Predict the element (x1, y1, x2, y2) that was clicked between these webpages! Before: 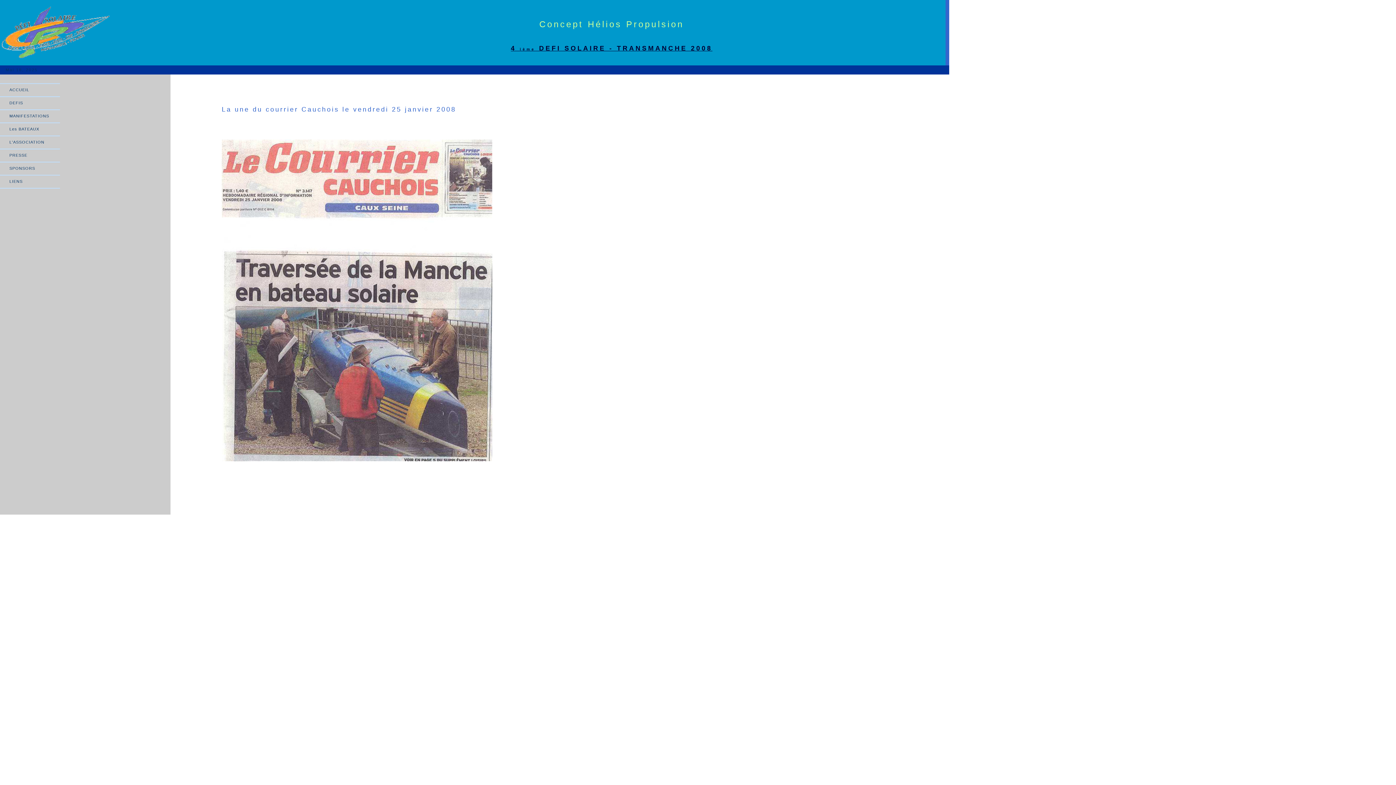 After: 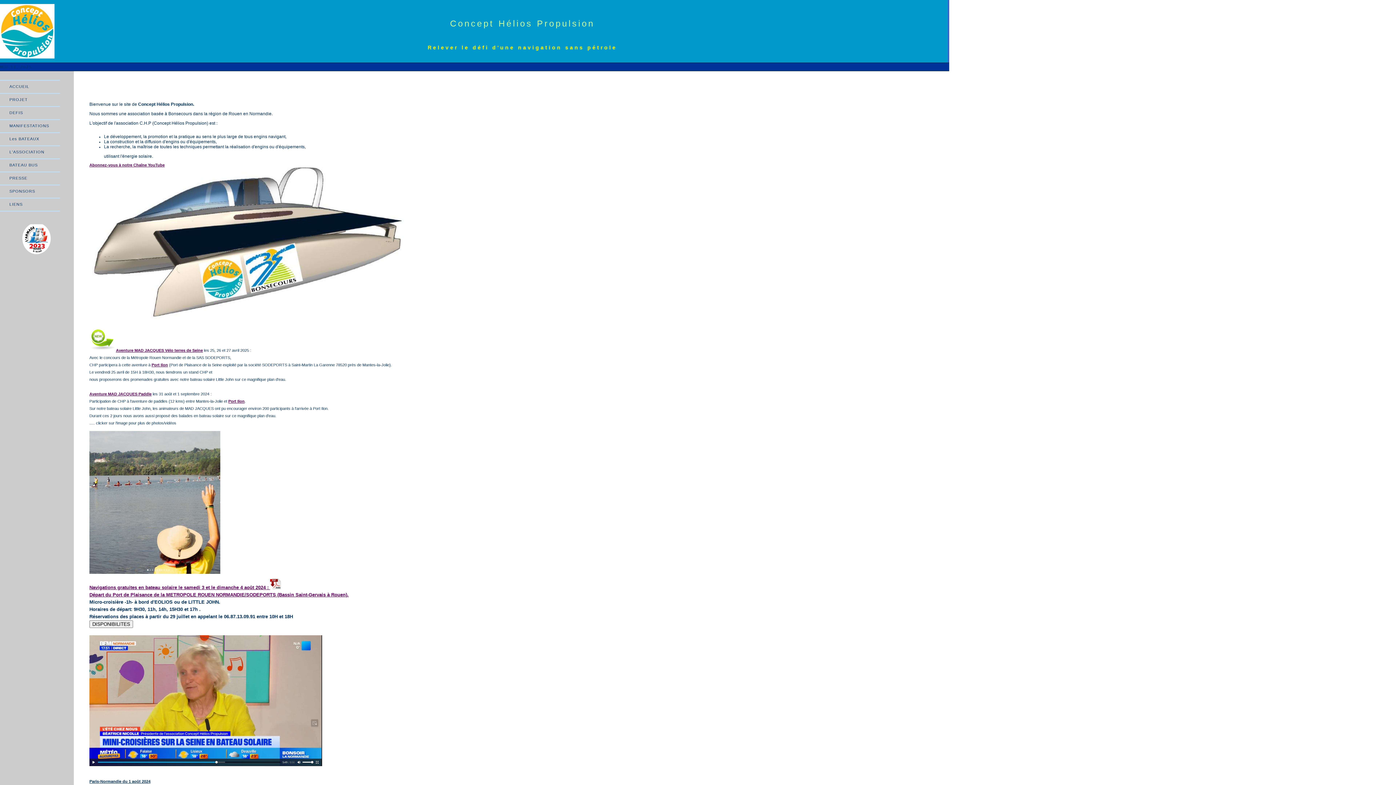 Action: bbox: (0, 84, 60, 96) label: ACCUEIL